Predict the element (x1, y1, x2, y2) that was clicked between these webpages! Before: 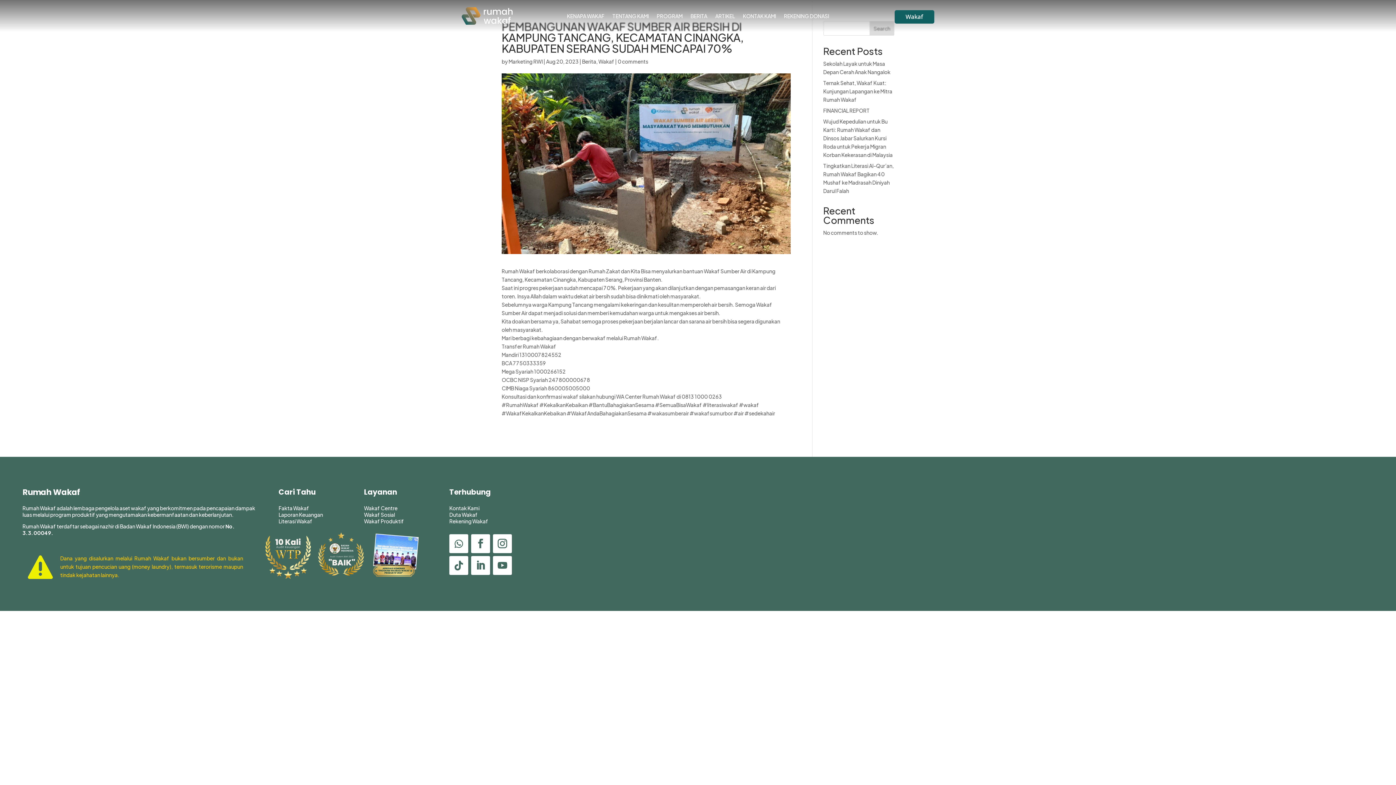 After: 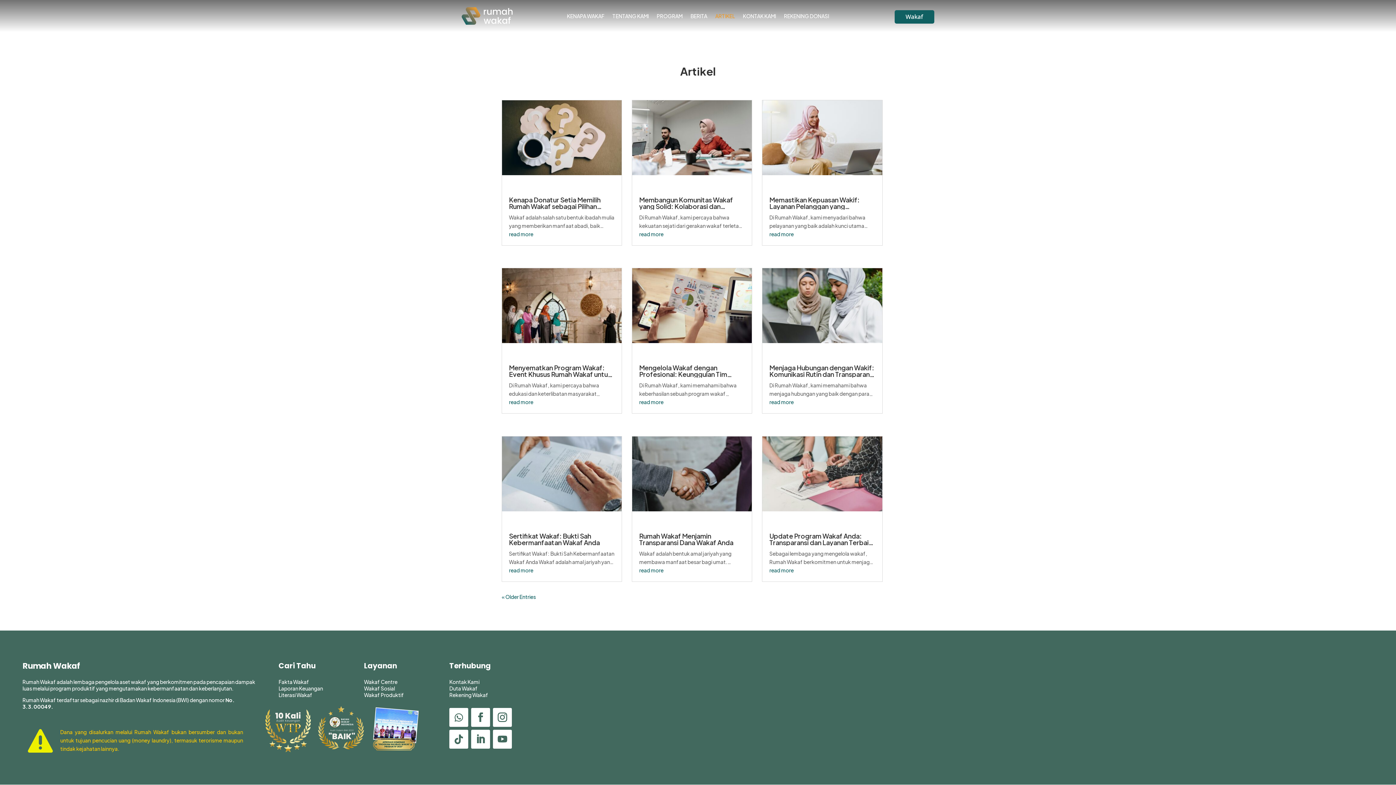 Action: label: ARTIKEL bbox: (715, 13, 735, 21)